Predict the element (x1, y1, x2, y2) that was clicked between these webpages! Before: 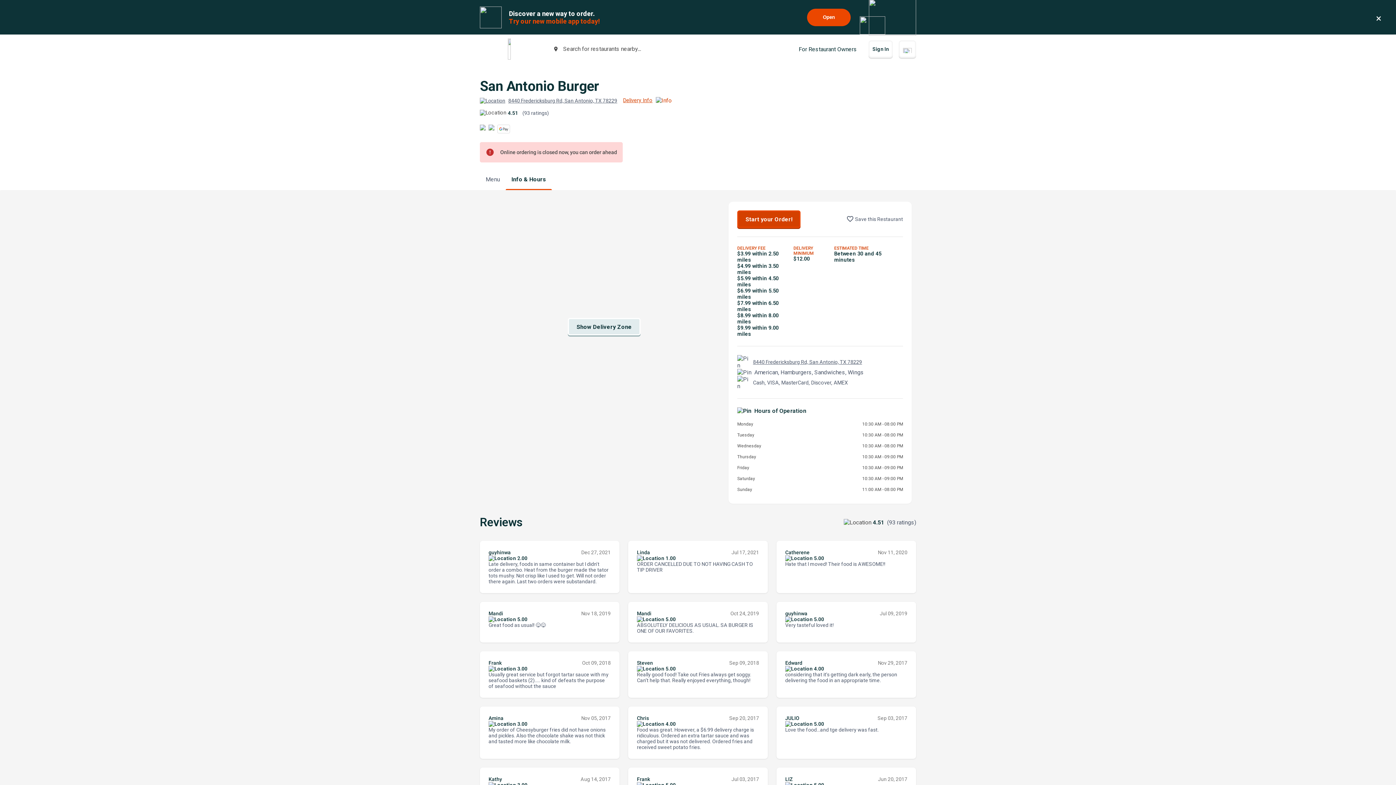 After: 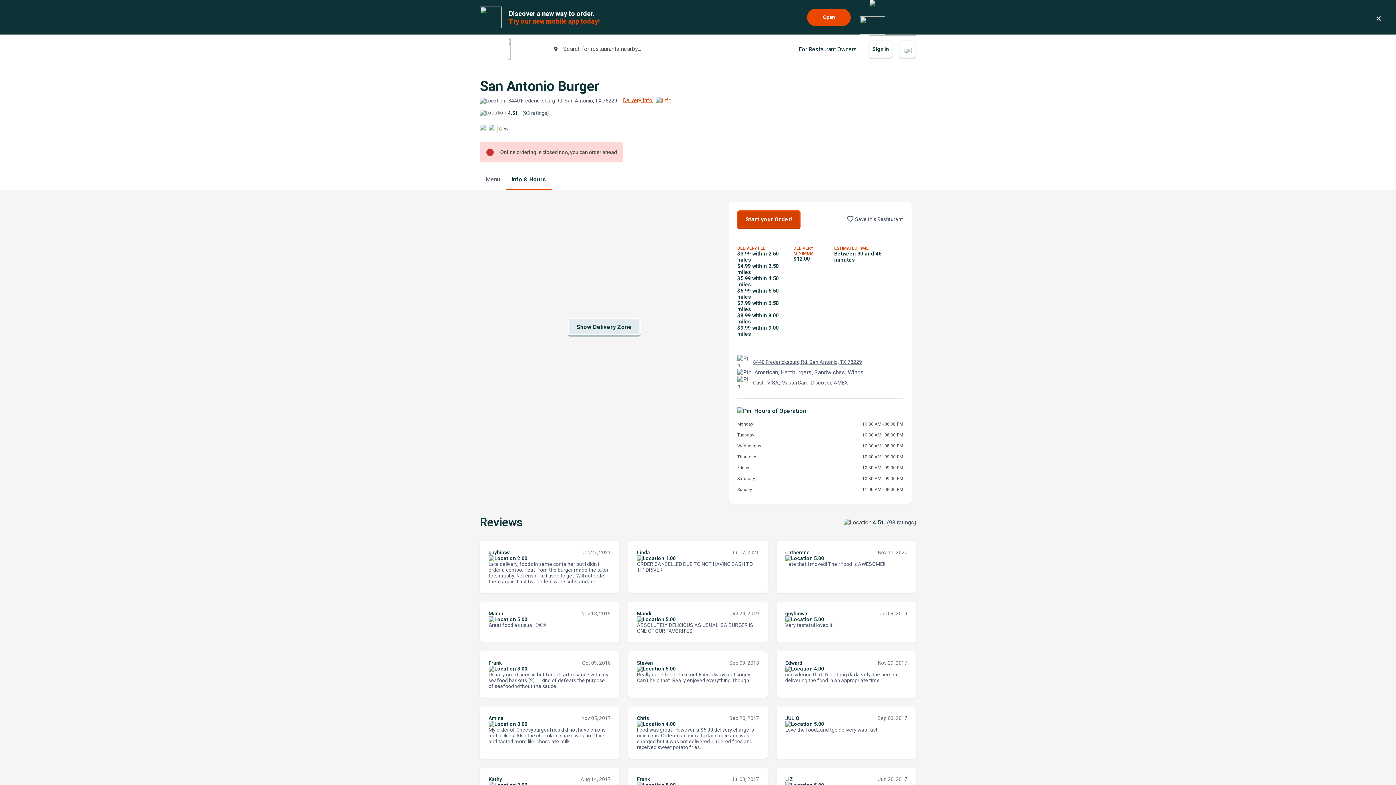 Action: label: 8440 Fredericksburg Rd, San Antonio, TX 78229 bbox: (737, 355, 903, 369)